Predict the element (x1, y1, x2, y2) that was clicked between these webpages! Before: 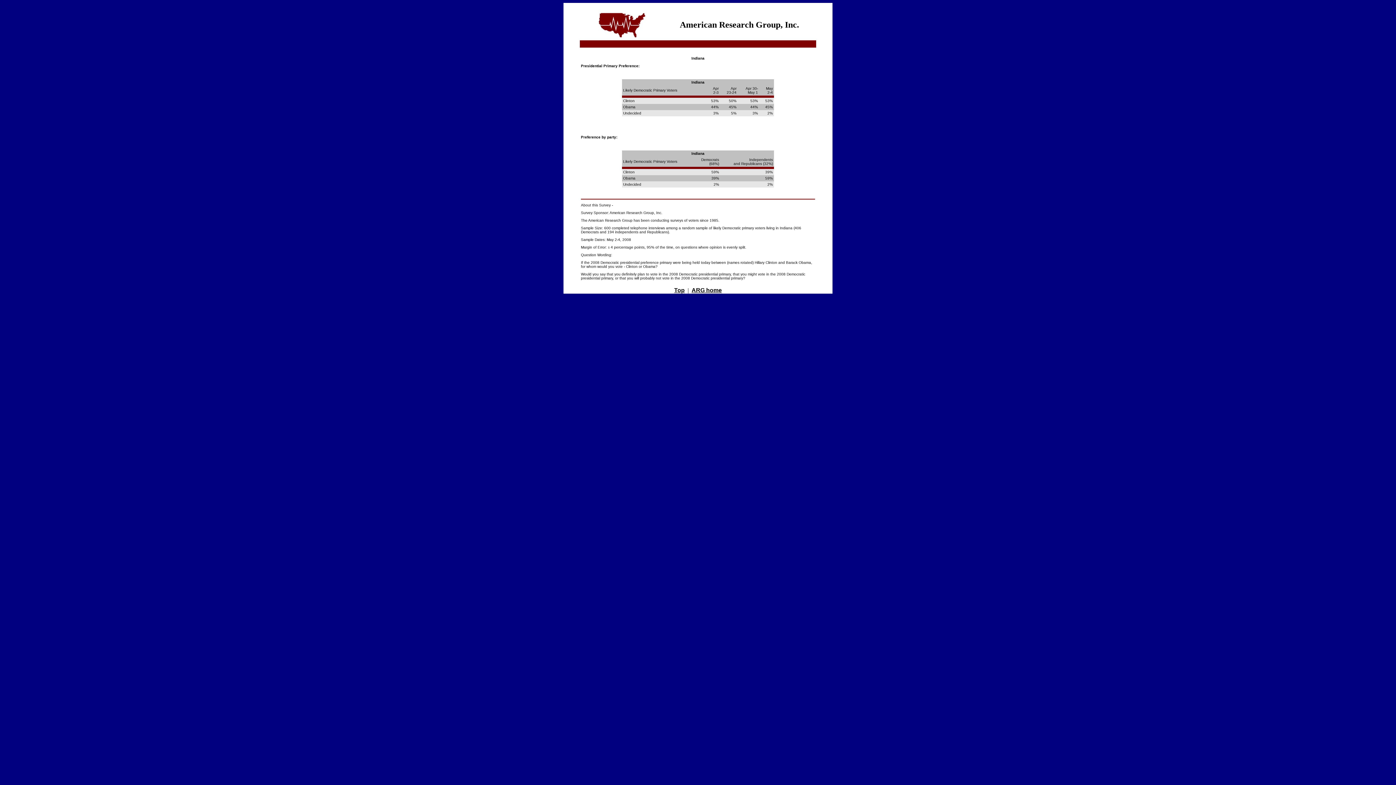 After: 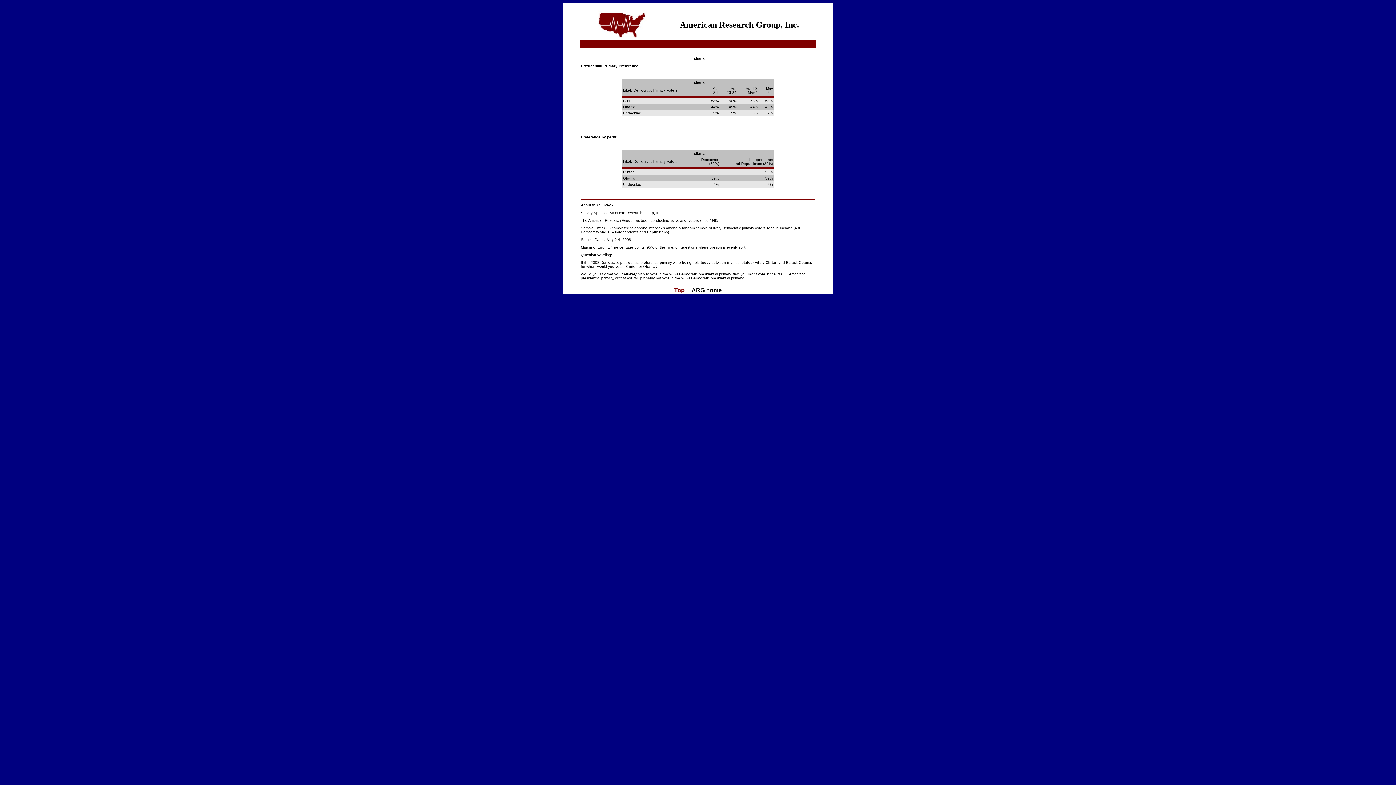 Action: label: Top bbox: (674, 287, 684, 293)